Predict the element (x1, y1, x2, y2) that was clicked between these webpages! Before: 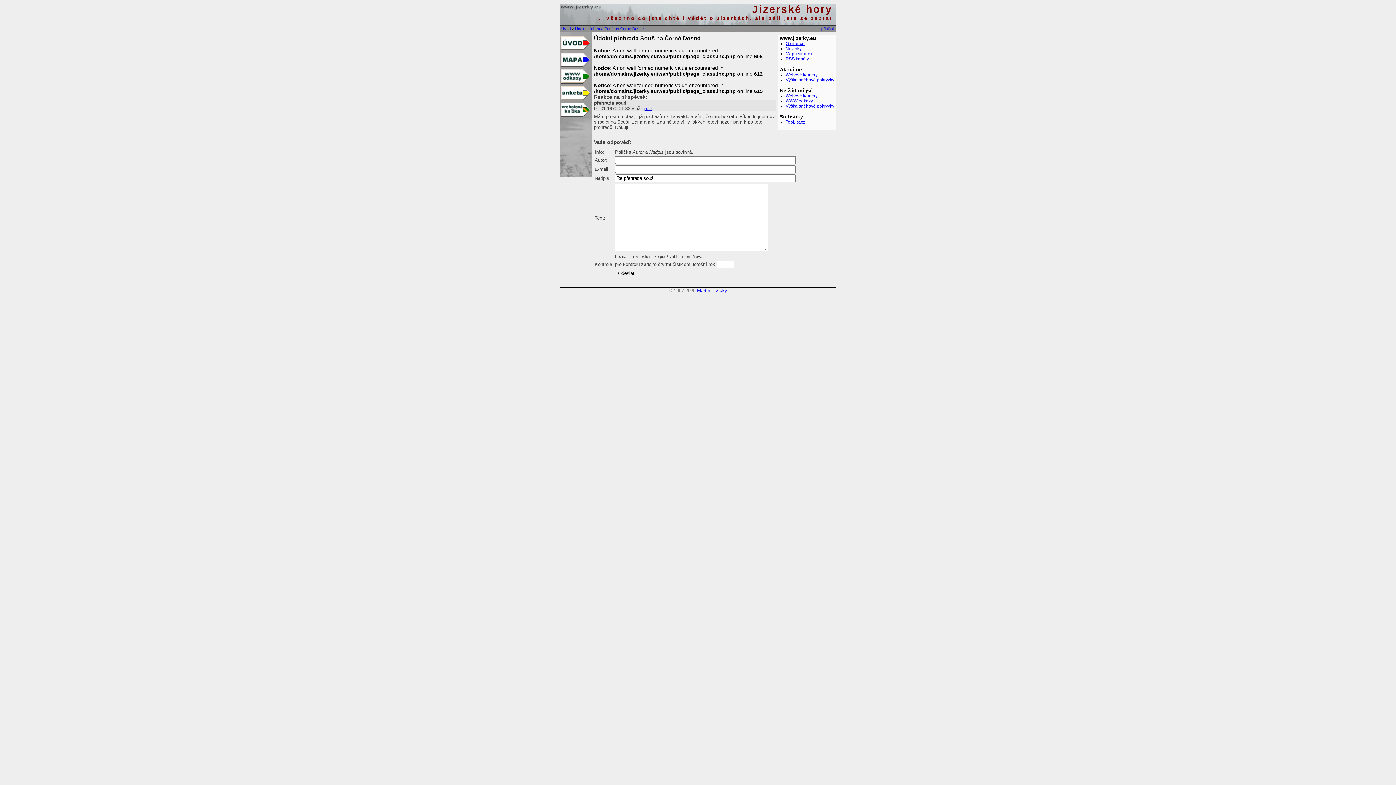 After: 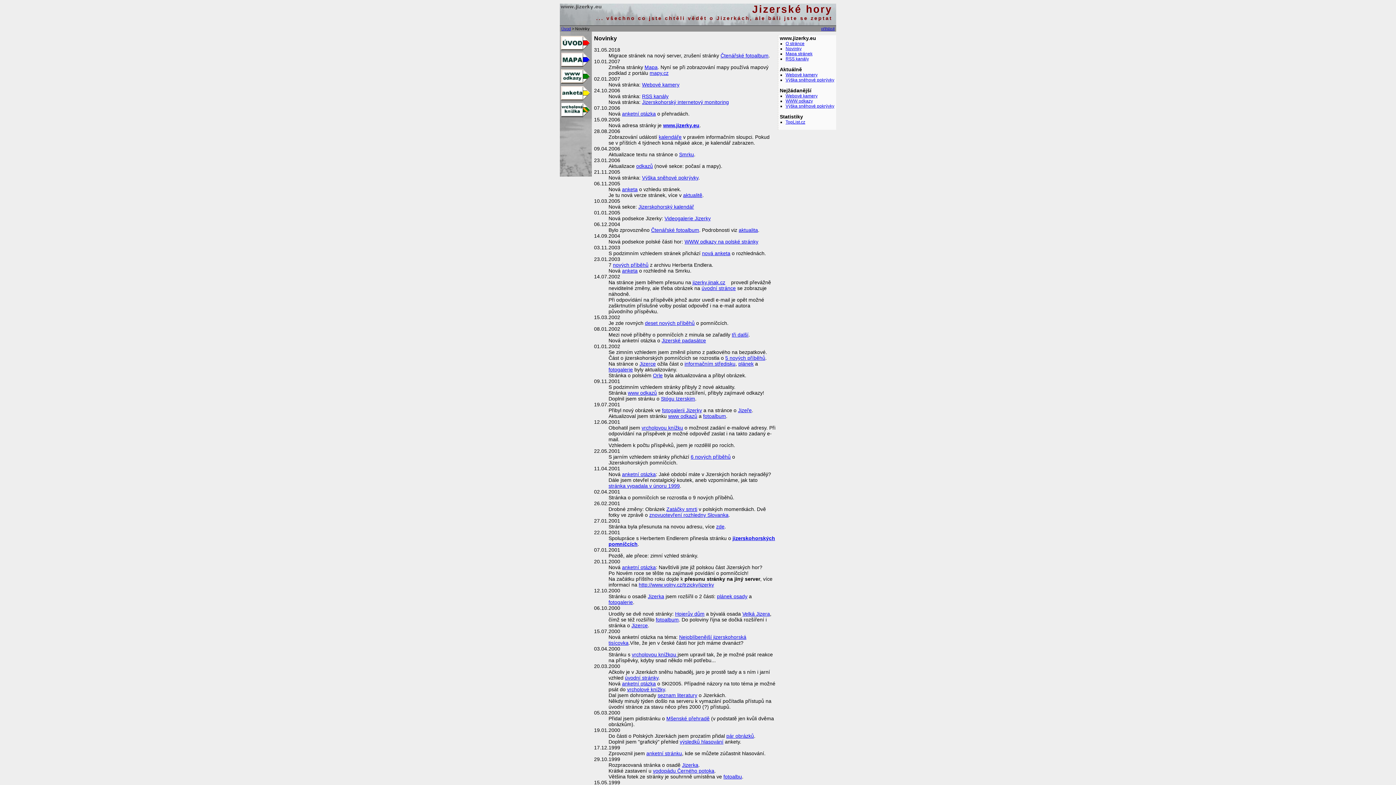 Action: label: Novinky bbox: (785, 46, 801, 51)